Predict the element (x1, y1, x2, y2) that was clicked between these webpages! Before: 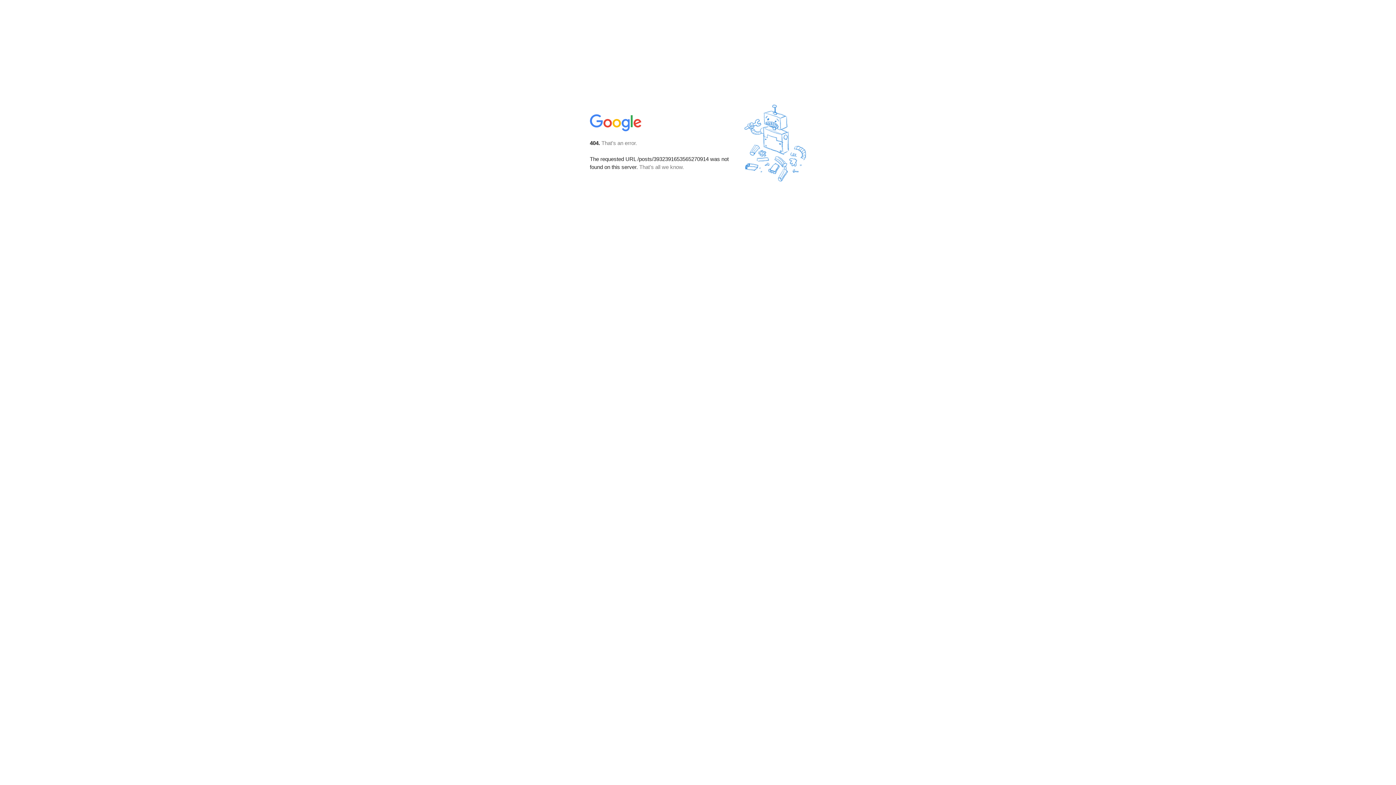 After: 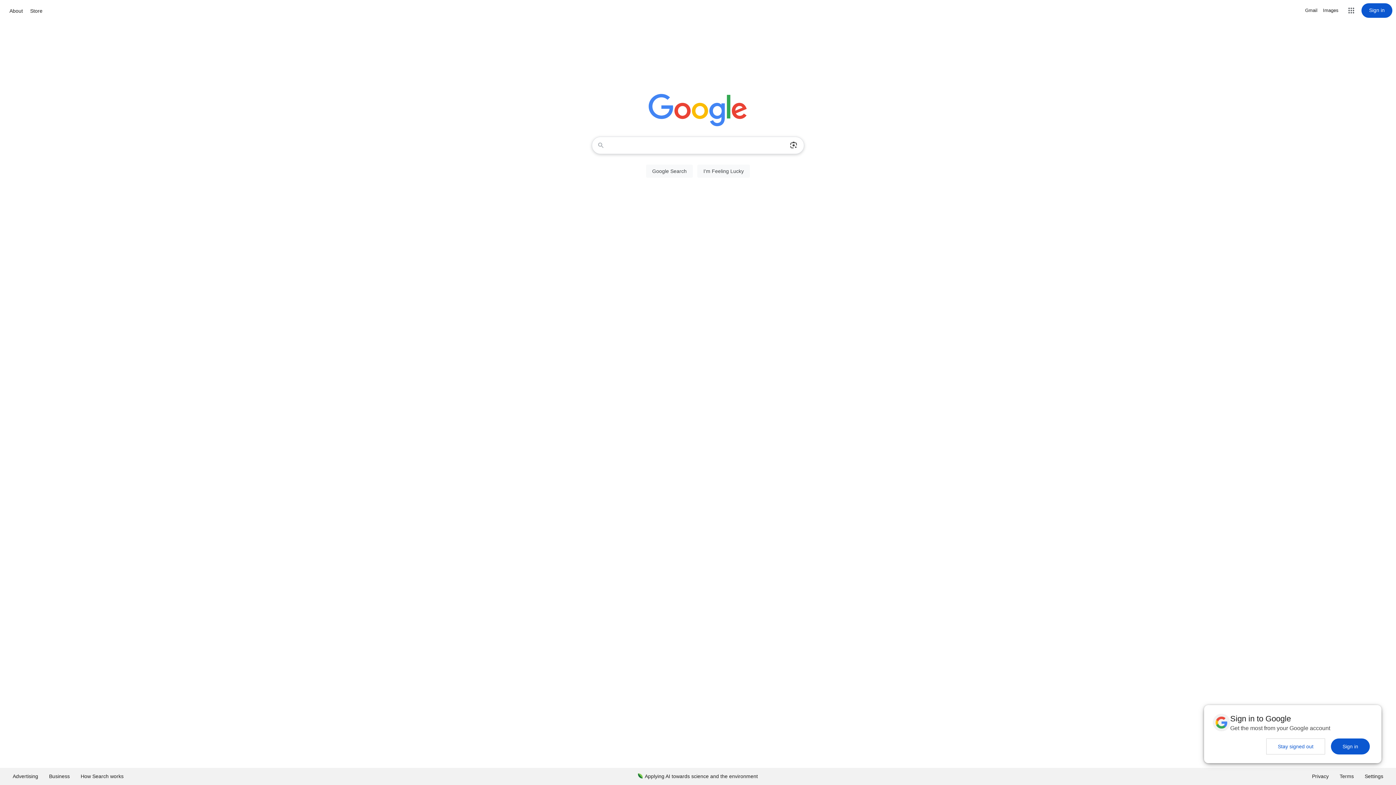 Action: bbox: (590, 127, 642, 134)